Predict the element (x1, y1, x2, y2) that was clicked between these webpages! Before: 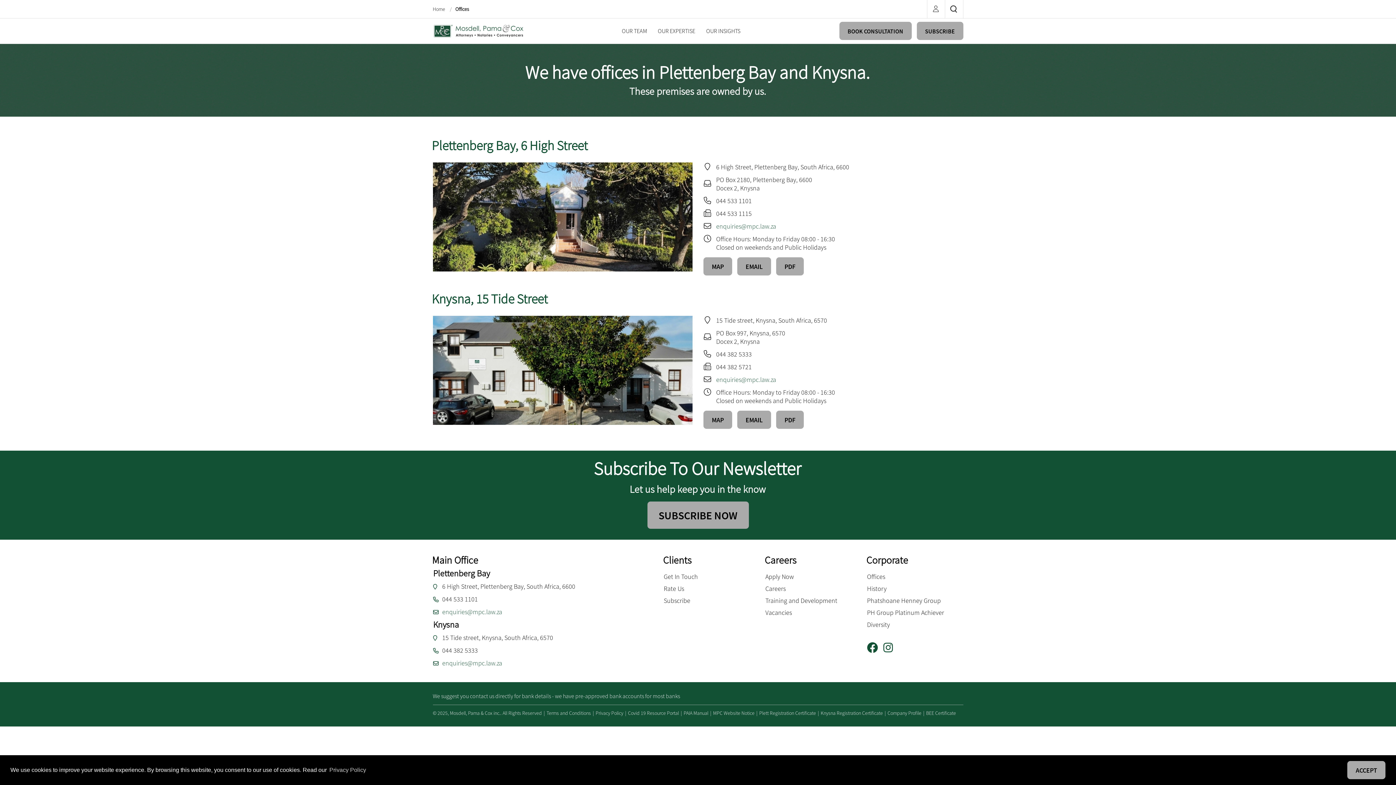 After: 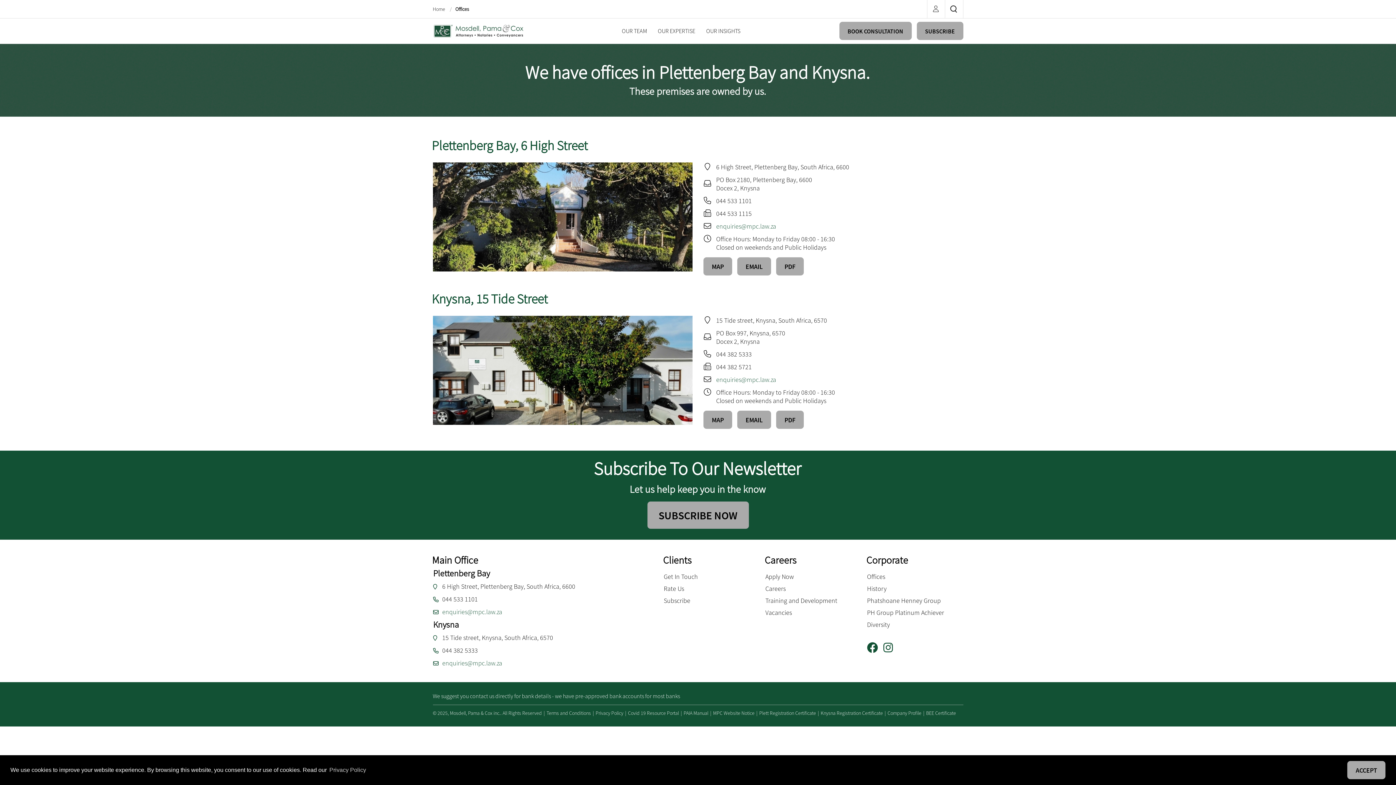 Action: label: Instagram bbox: (883, 640, 898, 656)